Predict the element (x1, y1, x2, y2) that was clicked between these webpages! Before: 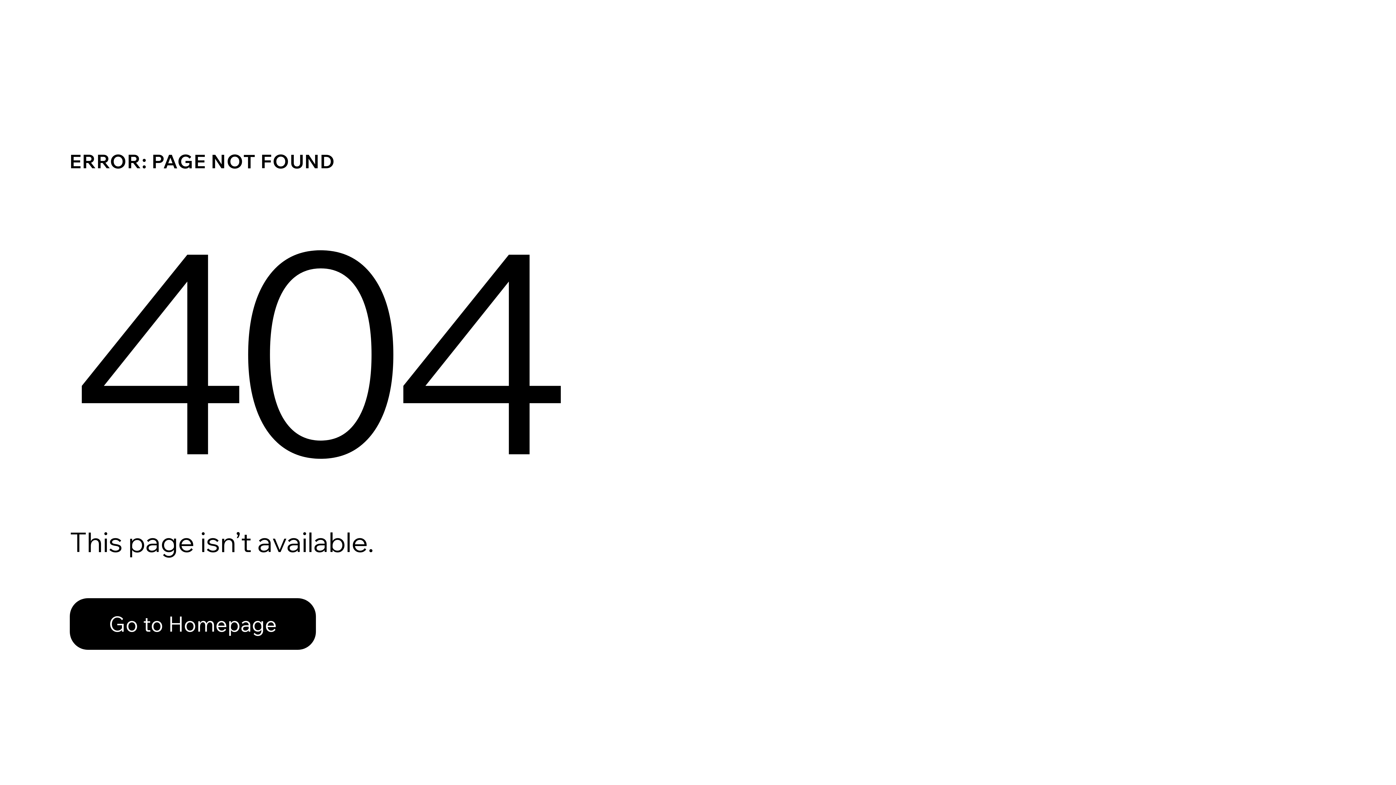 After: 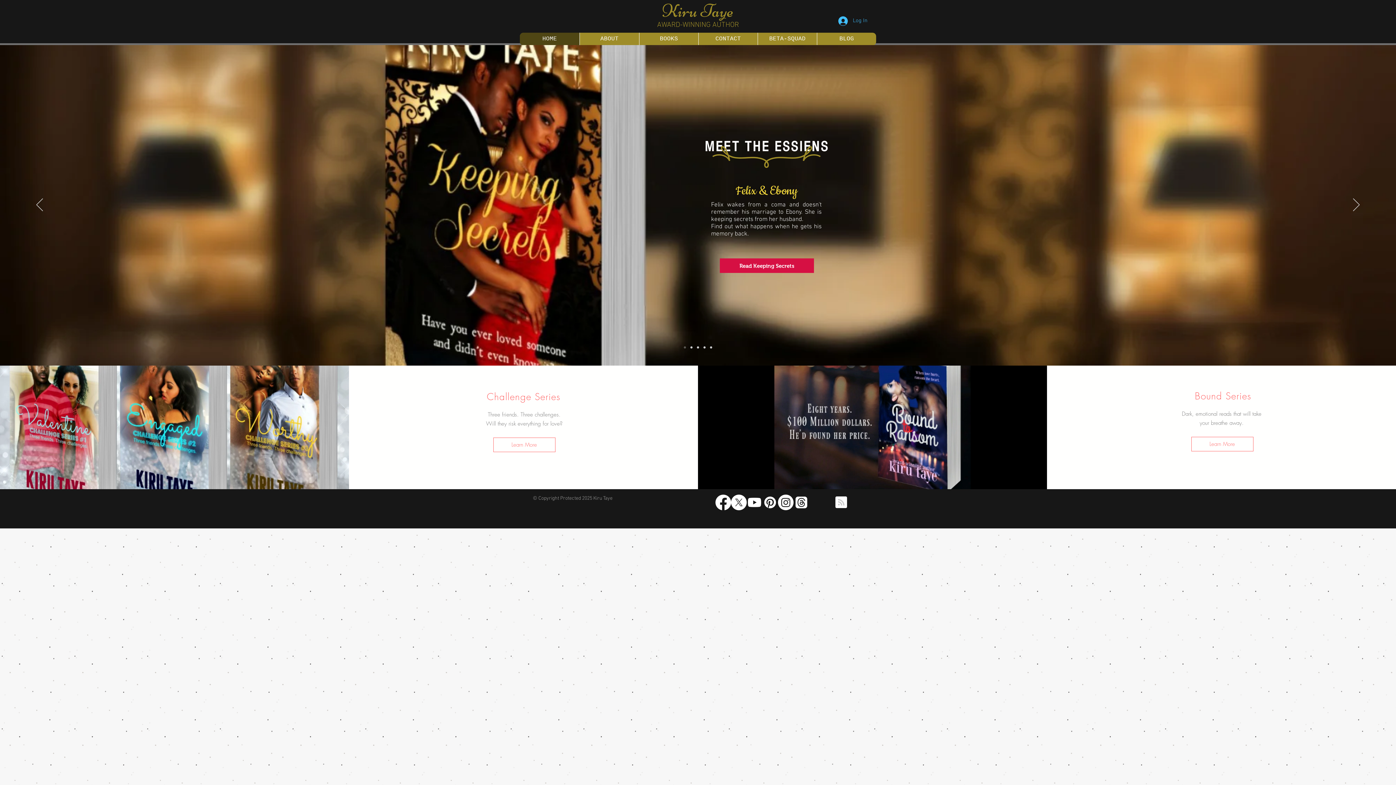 Action: label: Go to Homepage bbox: (69, 582, 768, 659)